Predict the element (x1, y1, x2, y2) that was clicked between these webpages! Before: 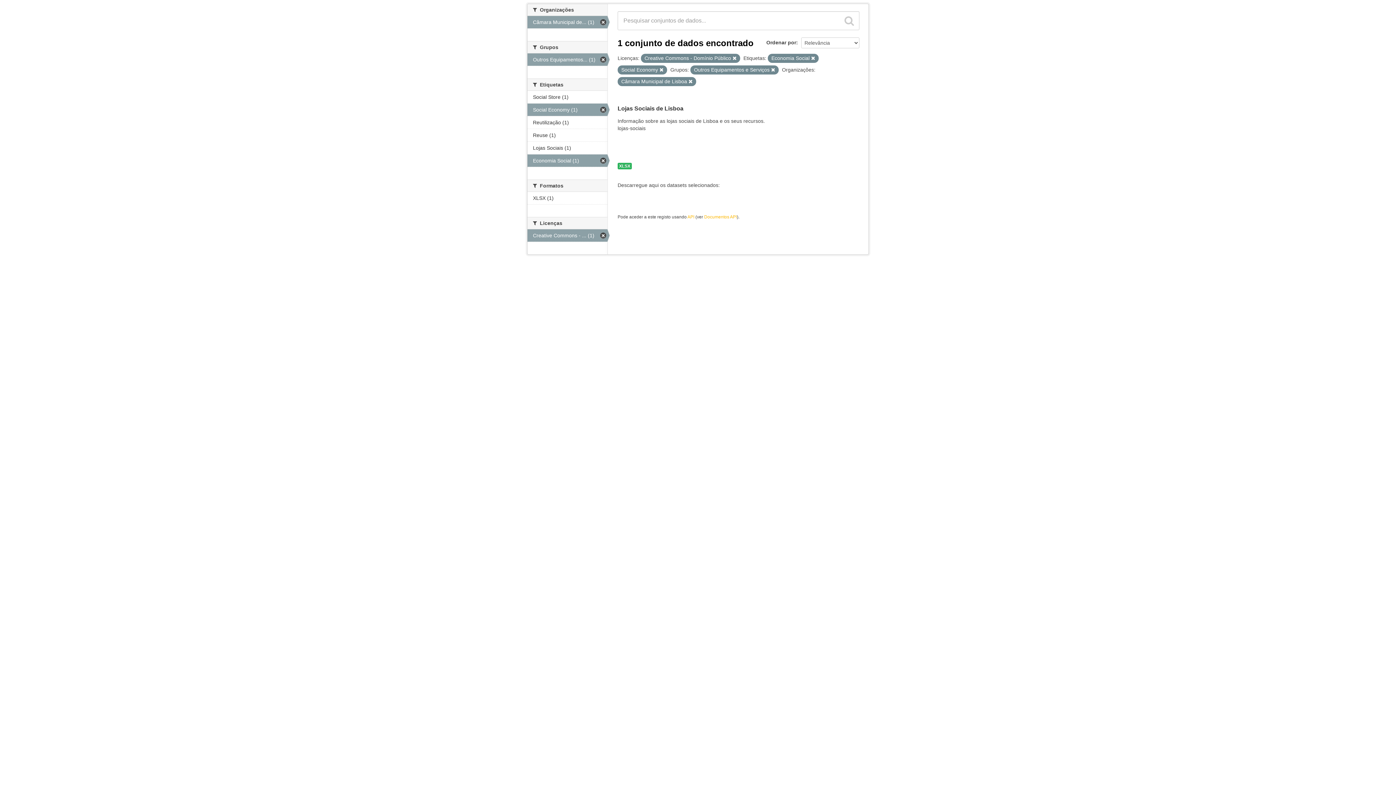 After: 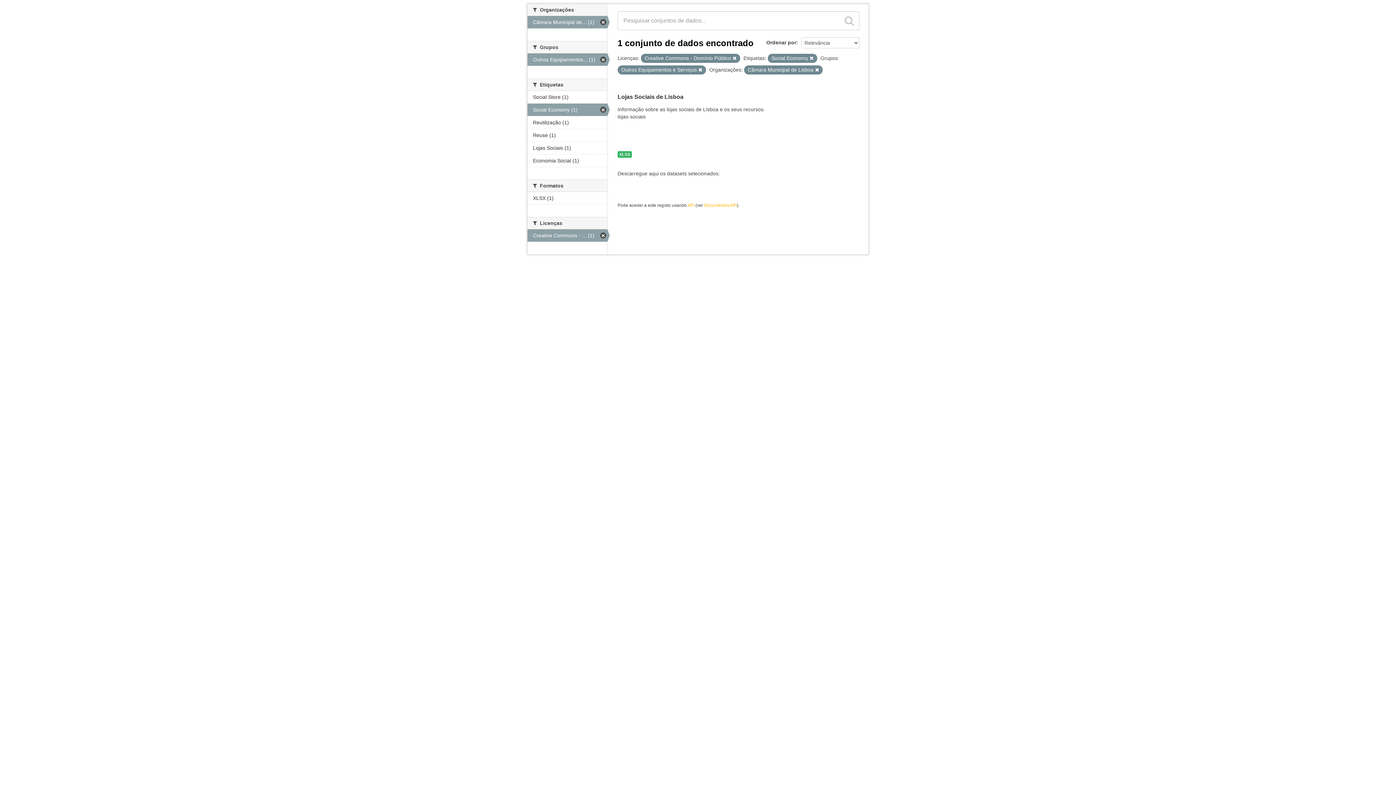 Action: bbox: (811, 56, 815, 60)